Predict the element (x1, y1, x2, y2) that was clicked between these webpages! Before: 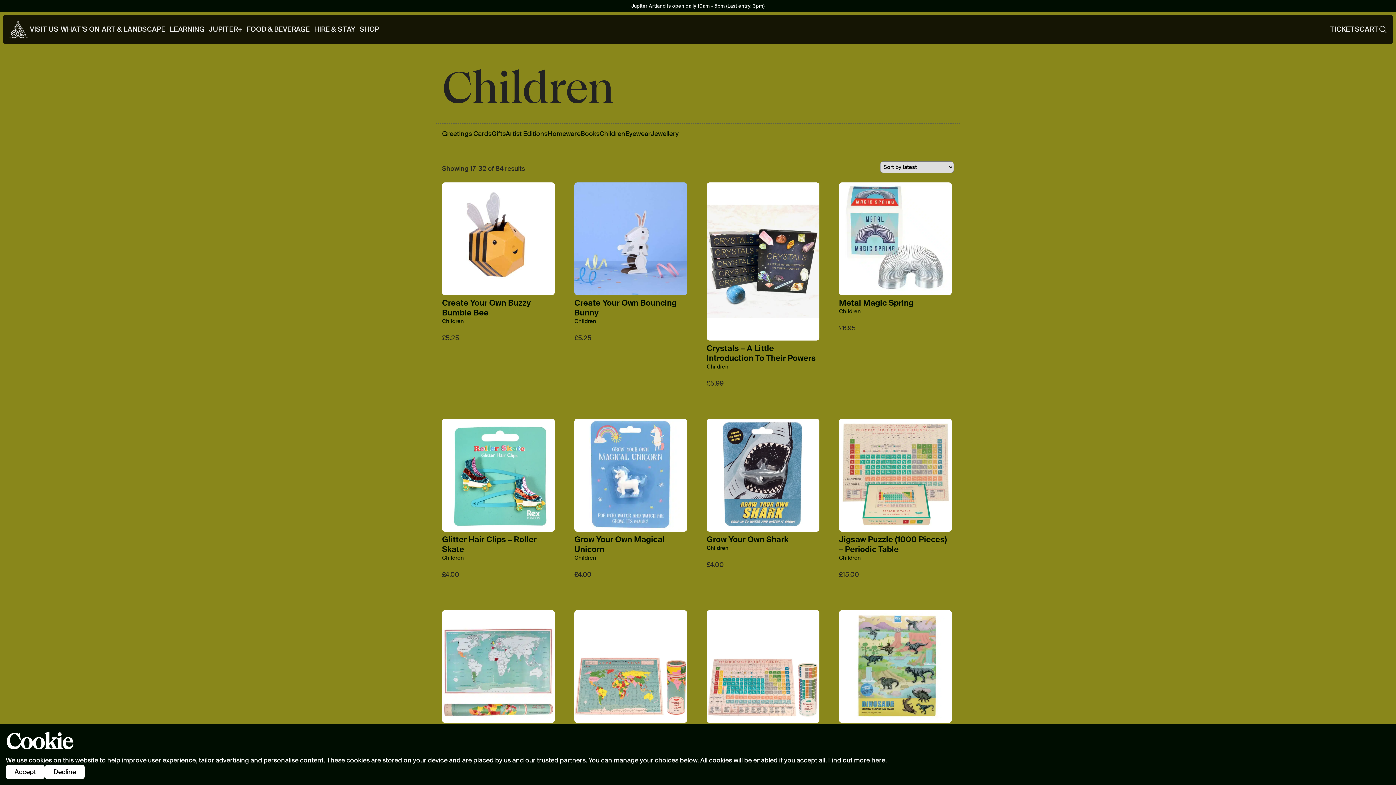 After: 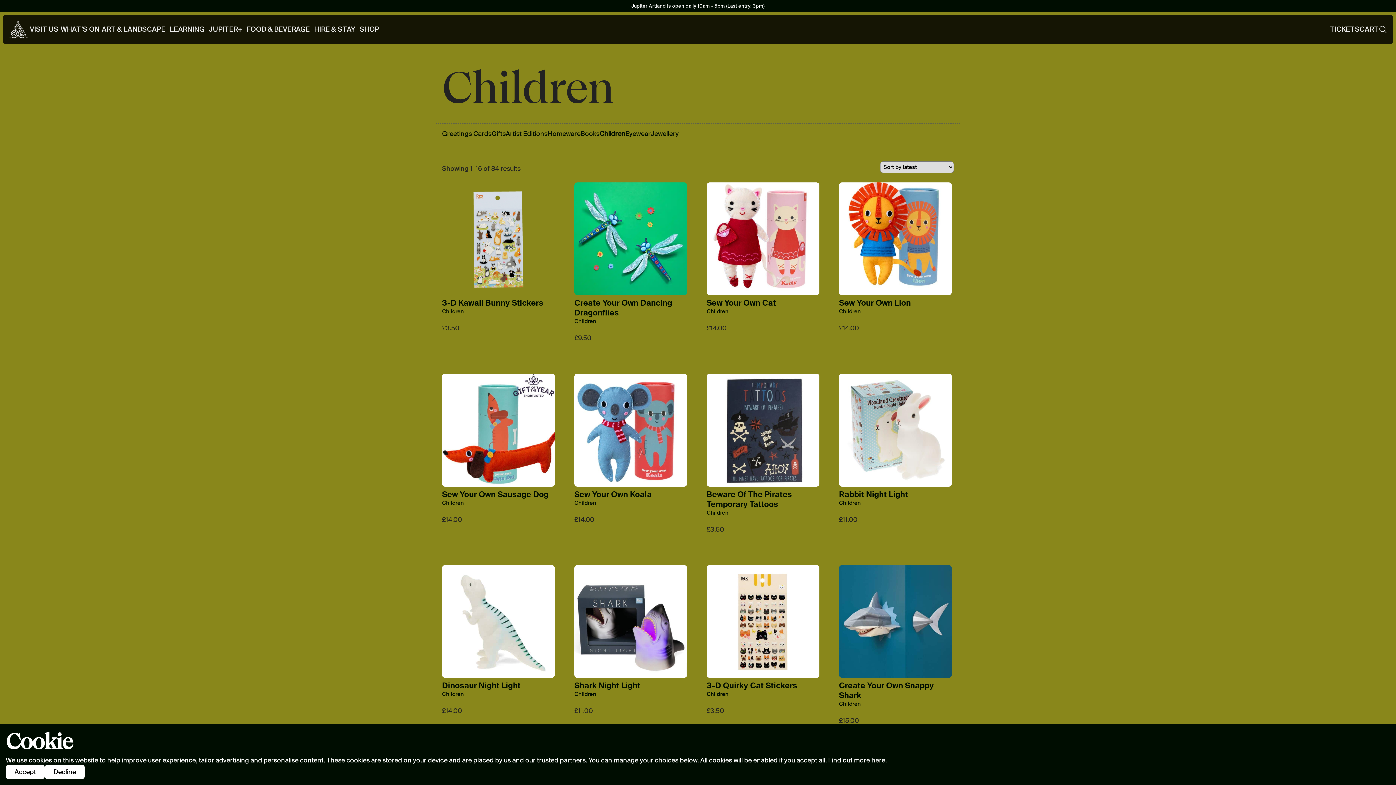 Action: bbox: (706, 544, 728, 551) label: Children